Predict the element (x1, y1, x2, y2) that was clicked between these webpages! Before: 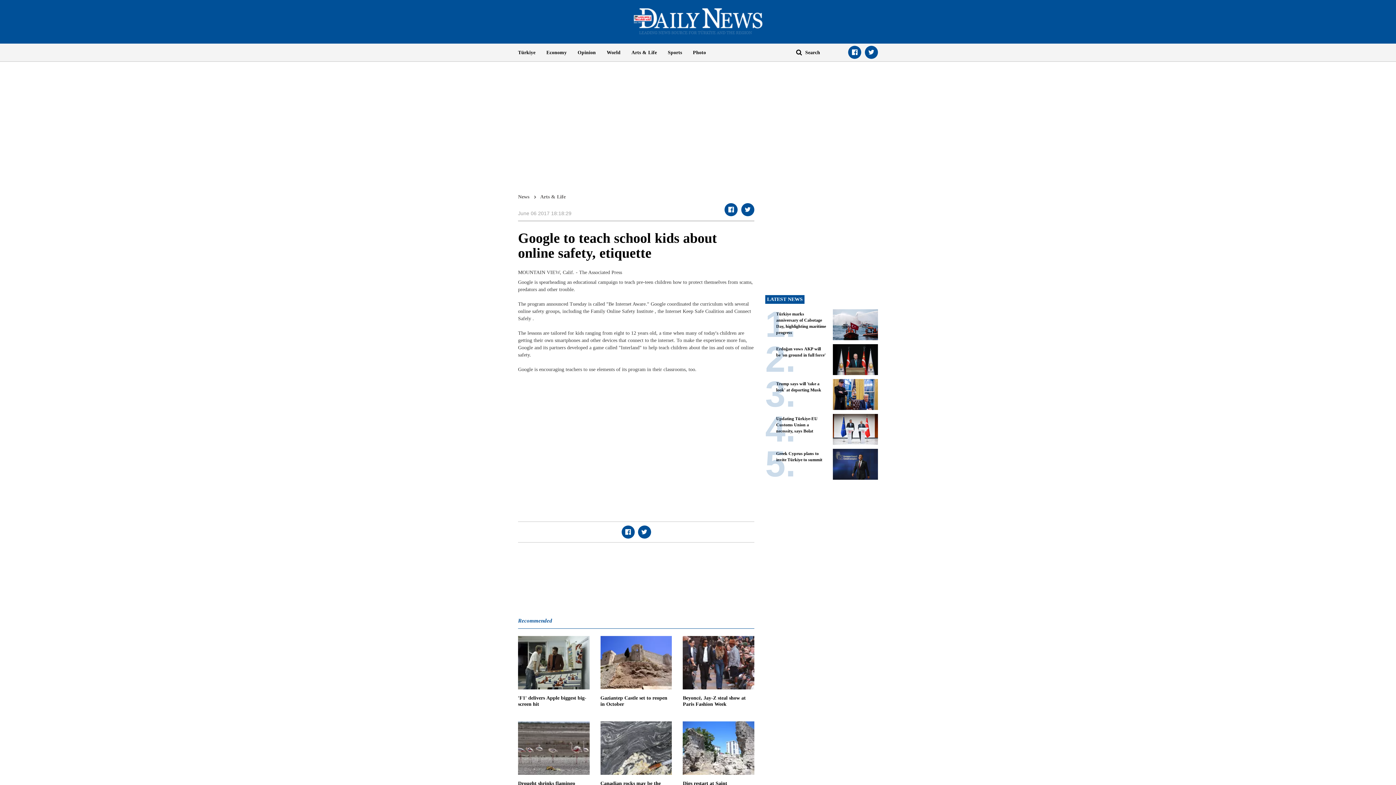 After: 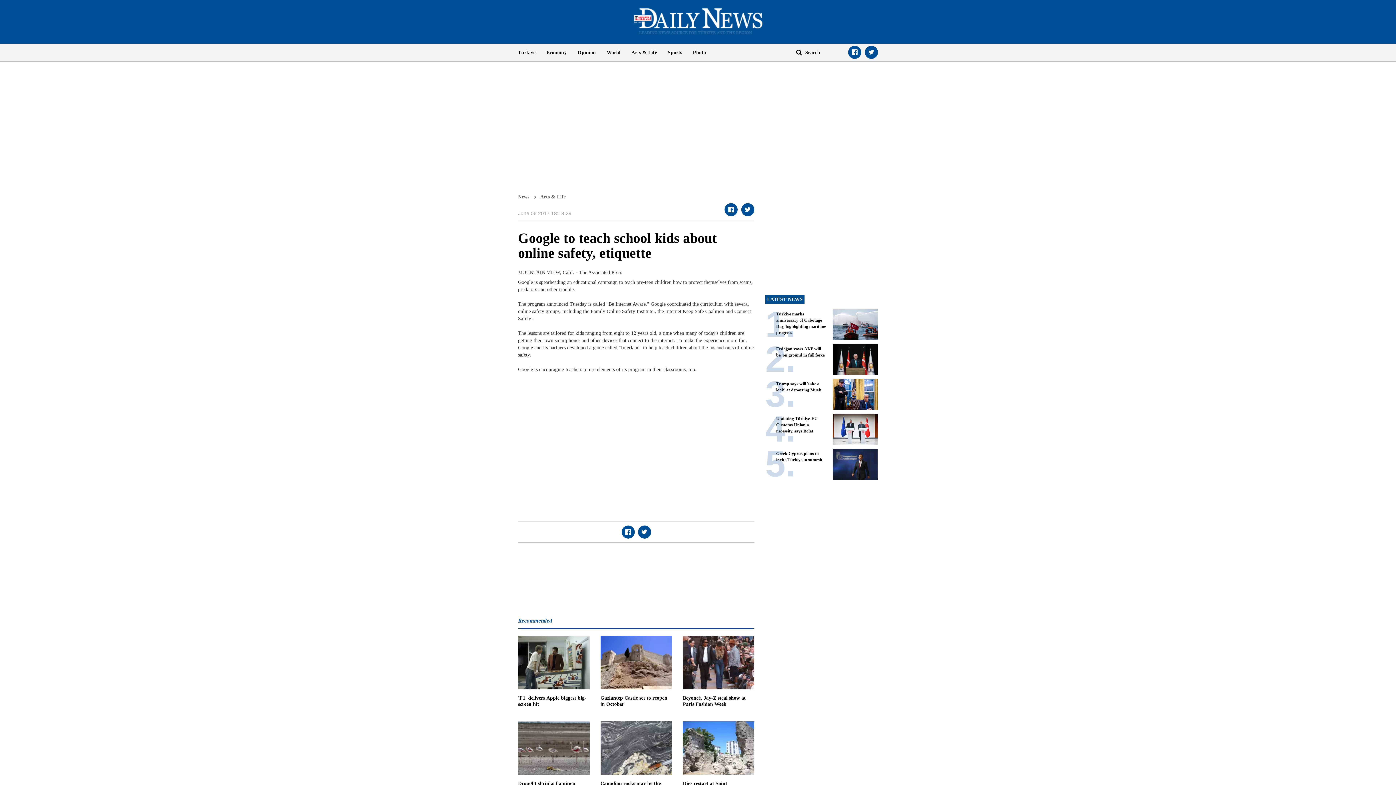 Action: bbox: (638, 525, 651, 538)